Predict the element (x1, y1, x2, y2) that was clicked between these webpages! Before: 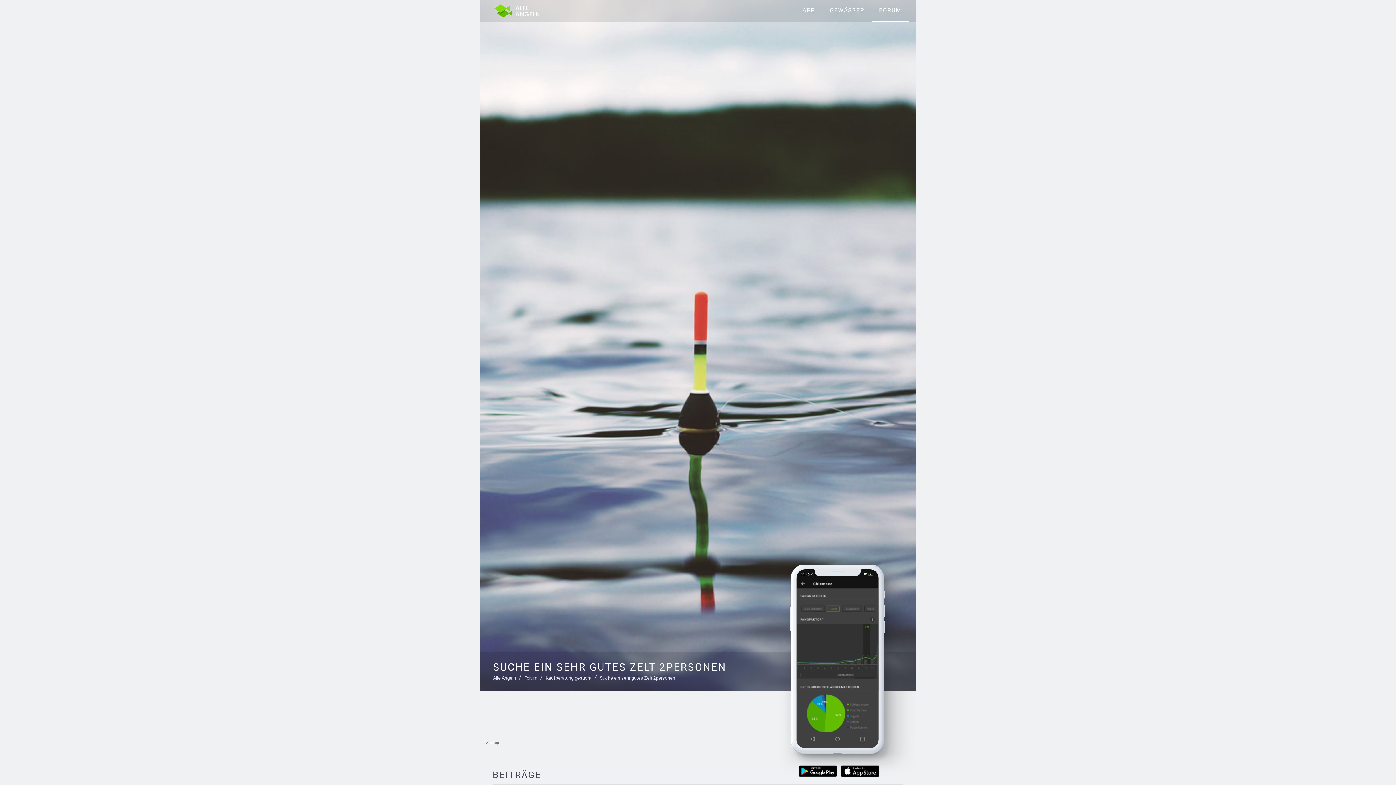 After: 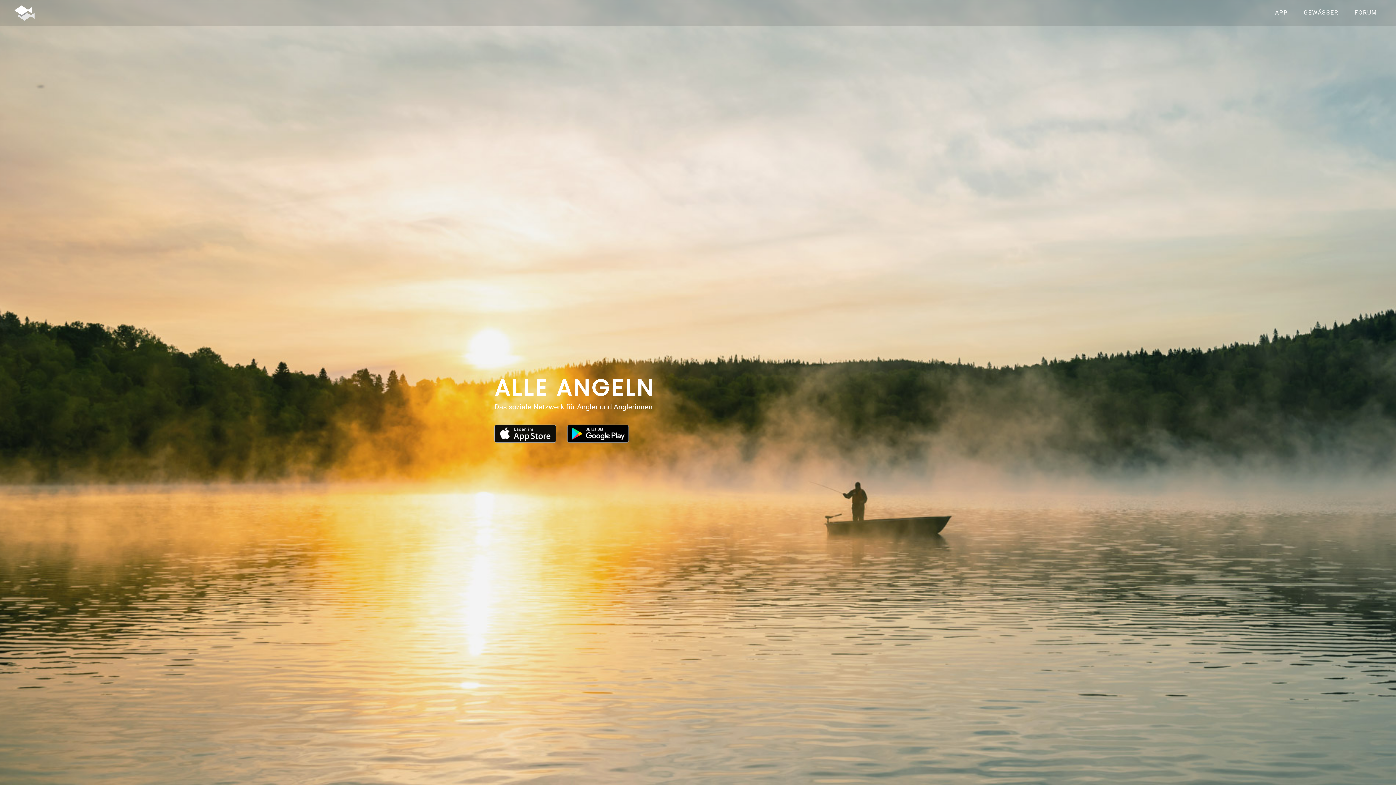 Action: bbox: (795, 0, 822, 21) label: APP